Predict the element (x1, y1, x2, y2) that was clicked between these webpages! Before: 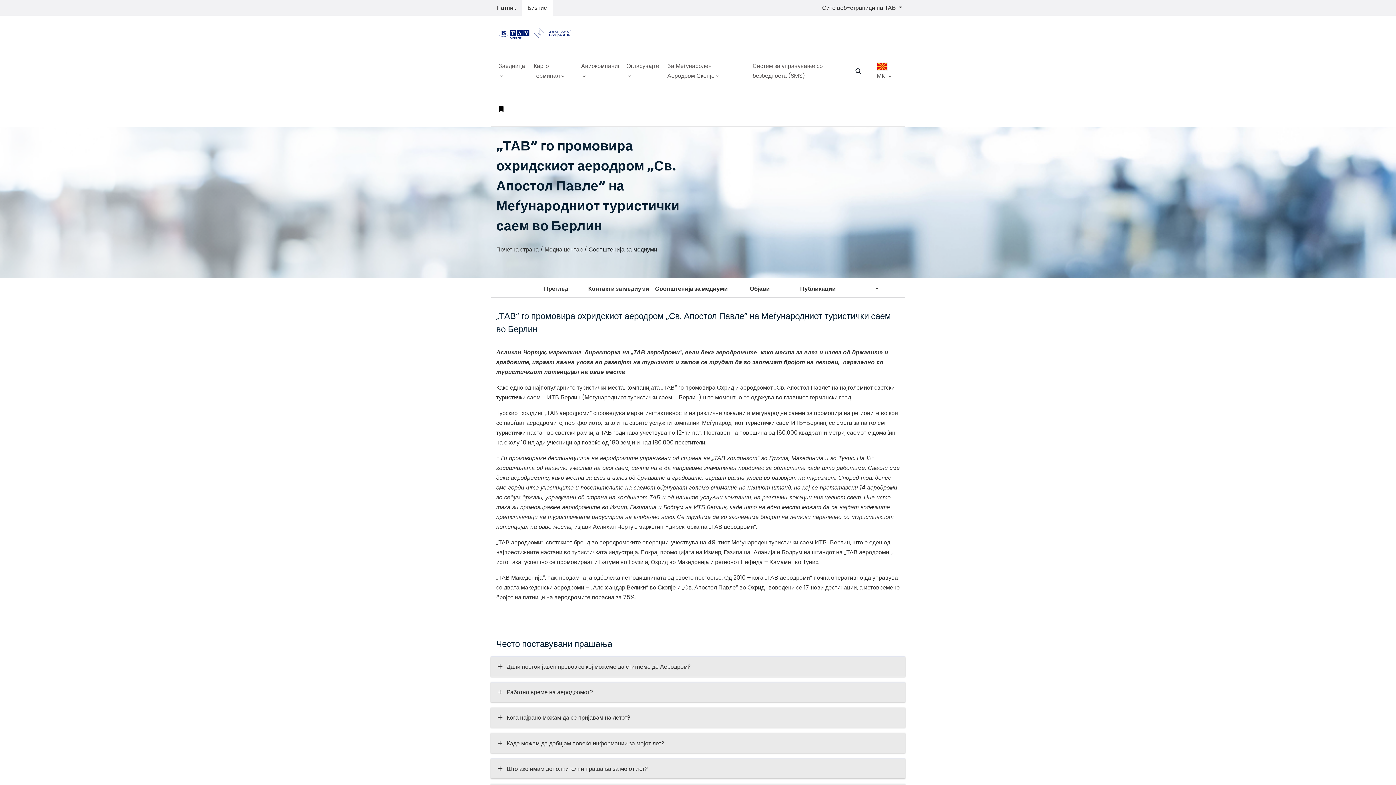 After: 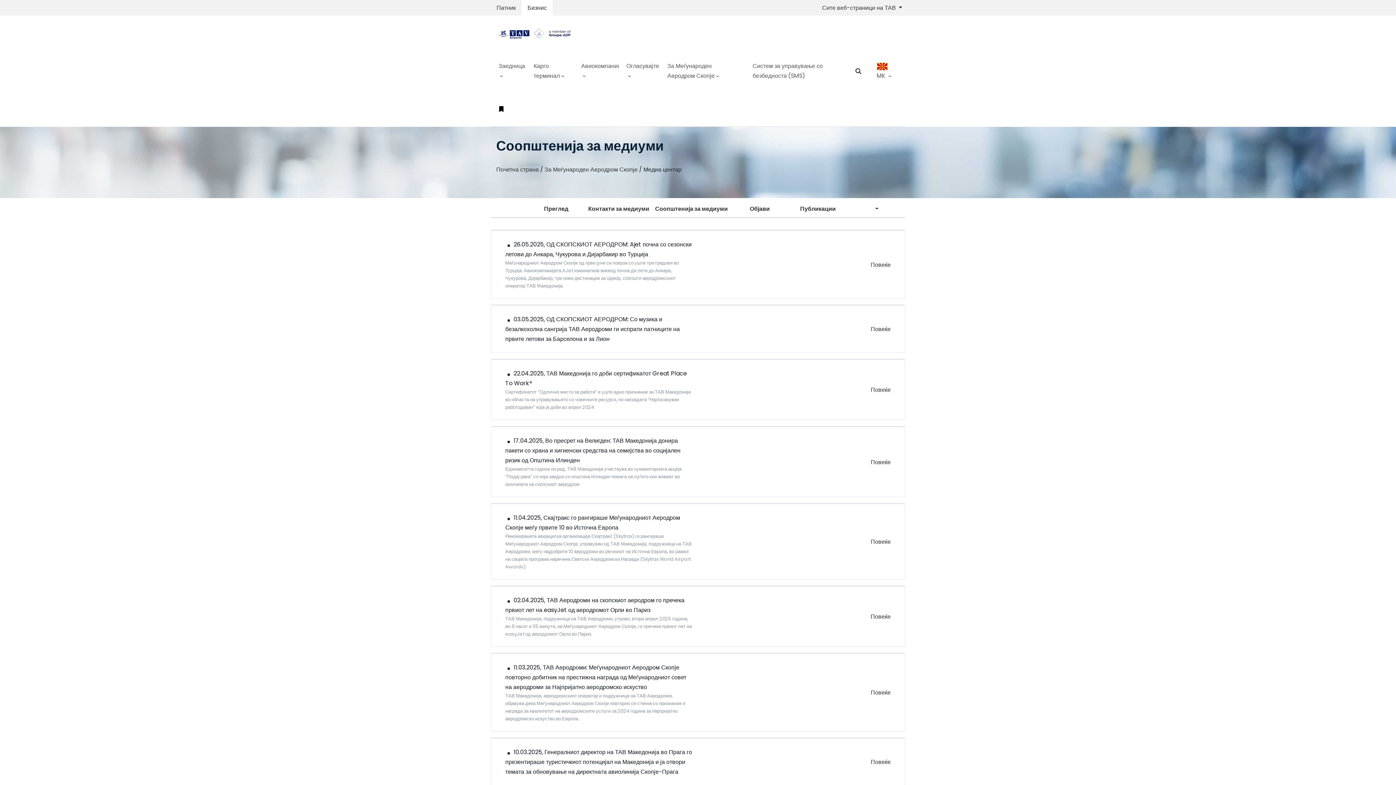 Action: label: Соопштенија за медиуми bbox: (652, 281, 730, 297)